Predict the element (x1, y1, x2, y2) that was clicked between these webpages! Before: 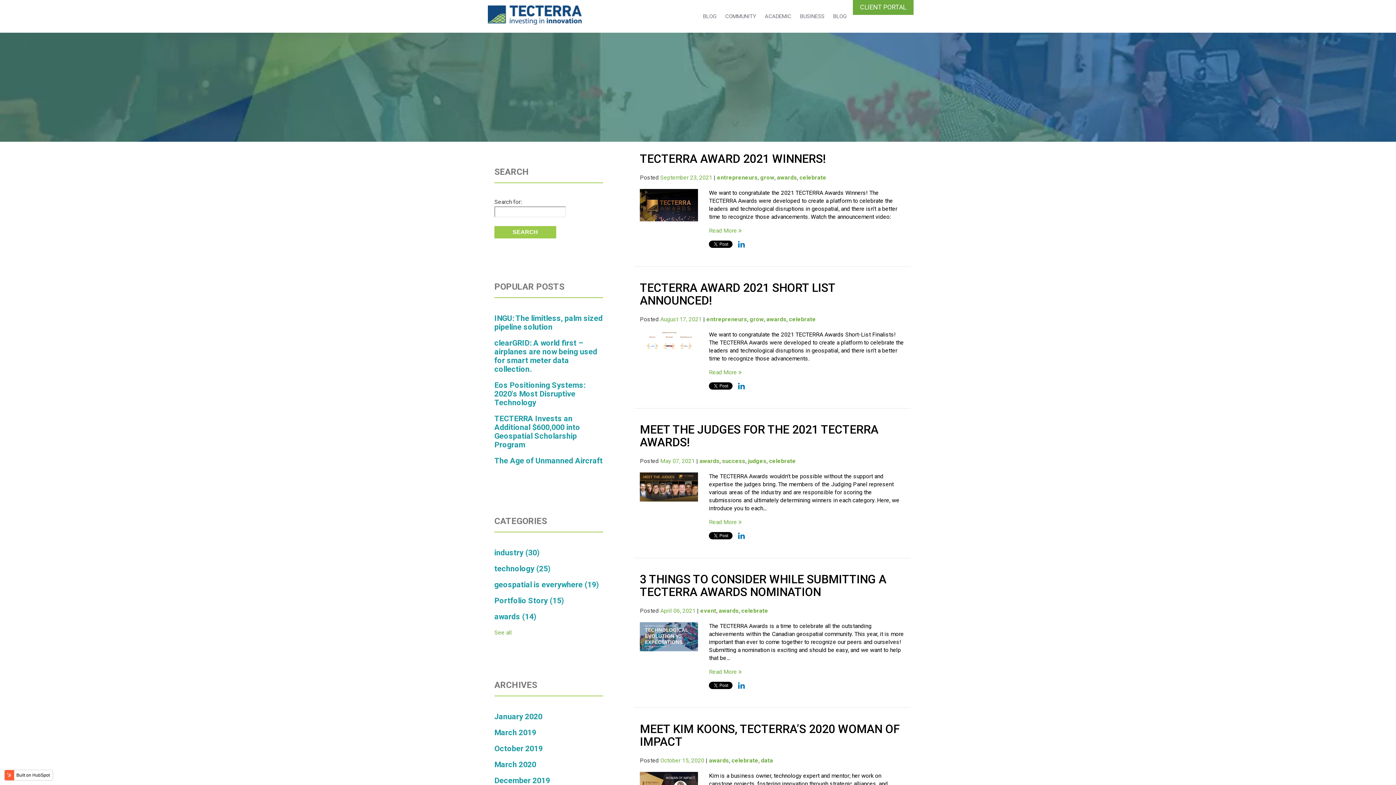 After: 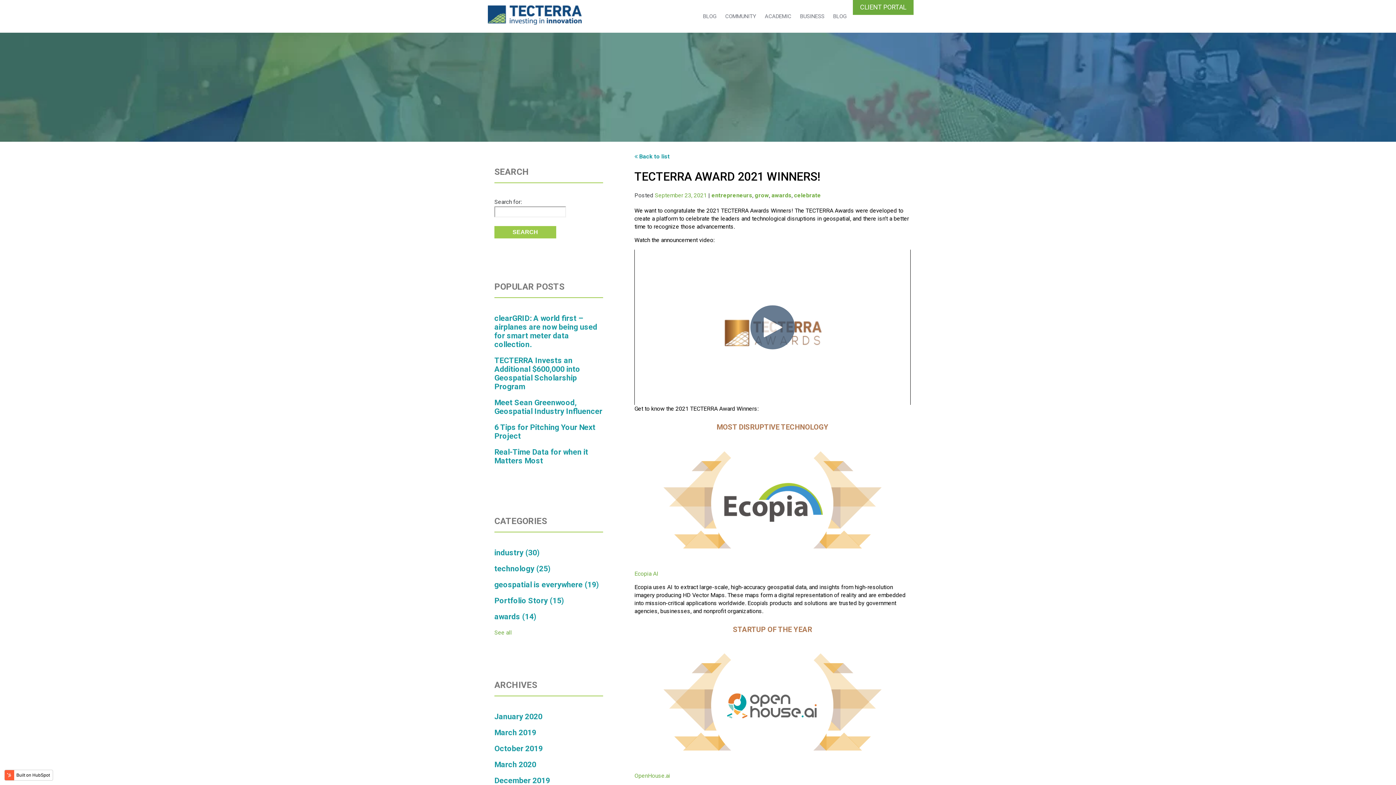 Action: label: September 23, 2021 bbox: (660, 174, 712, 181)